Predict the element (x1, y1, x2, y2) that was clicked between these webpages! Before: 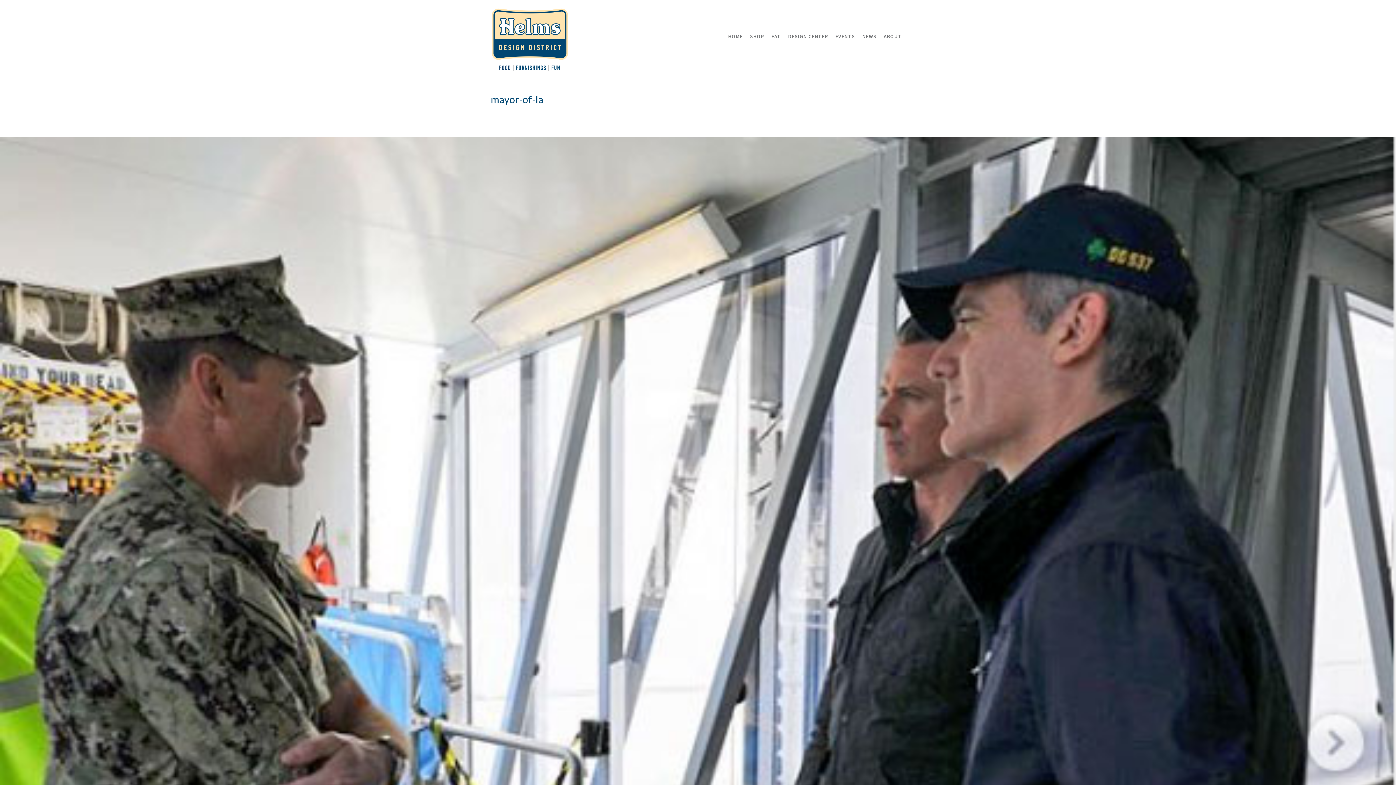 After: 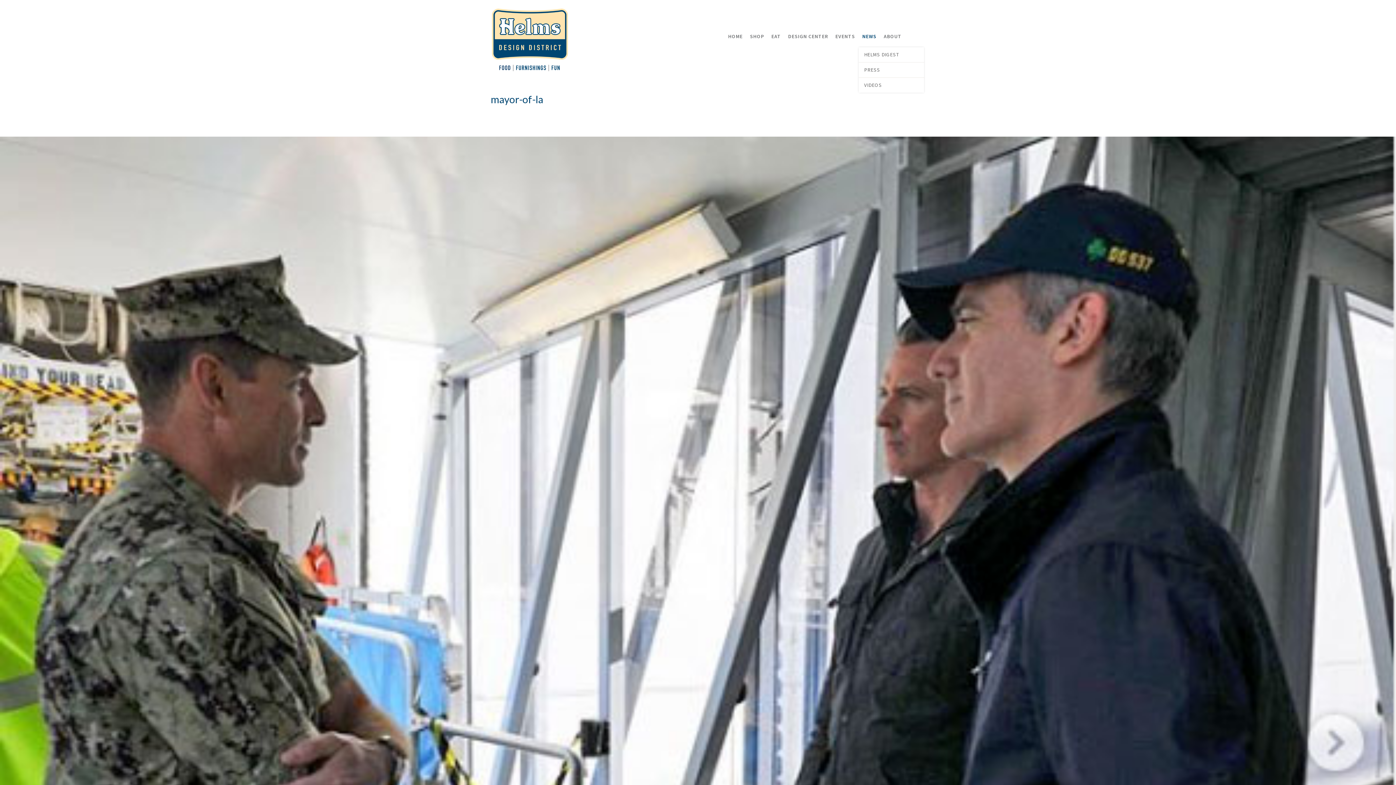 Action: bbox: (858, 0, 880, 80) label: NEWS